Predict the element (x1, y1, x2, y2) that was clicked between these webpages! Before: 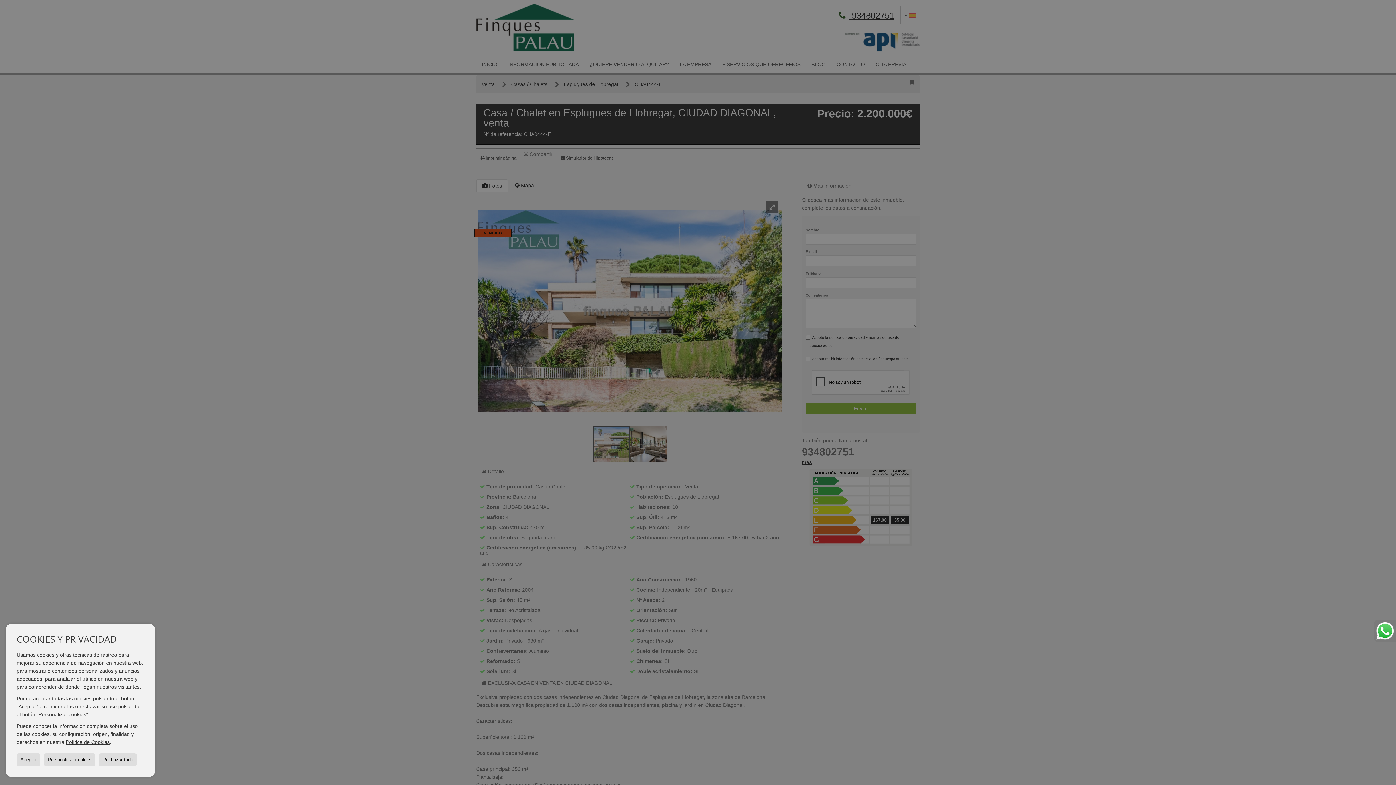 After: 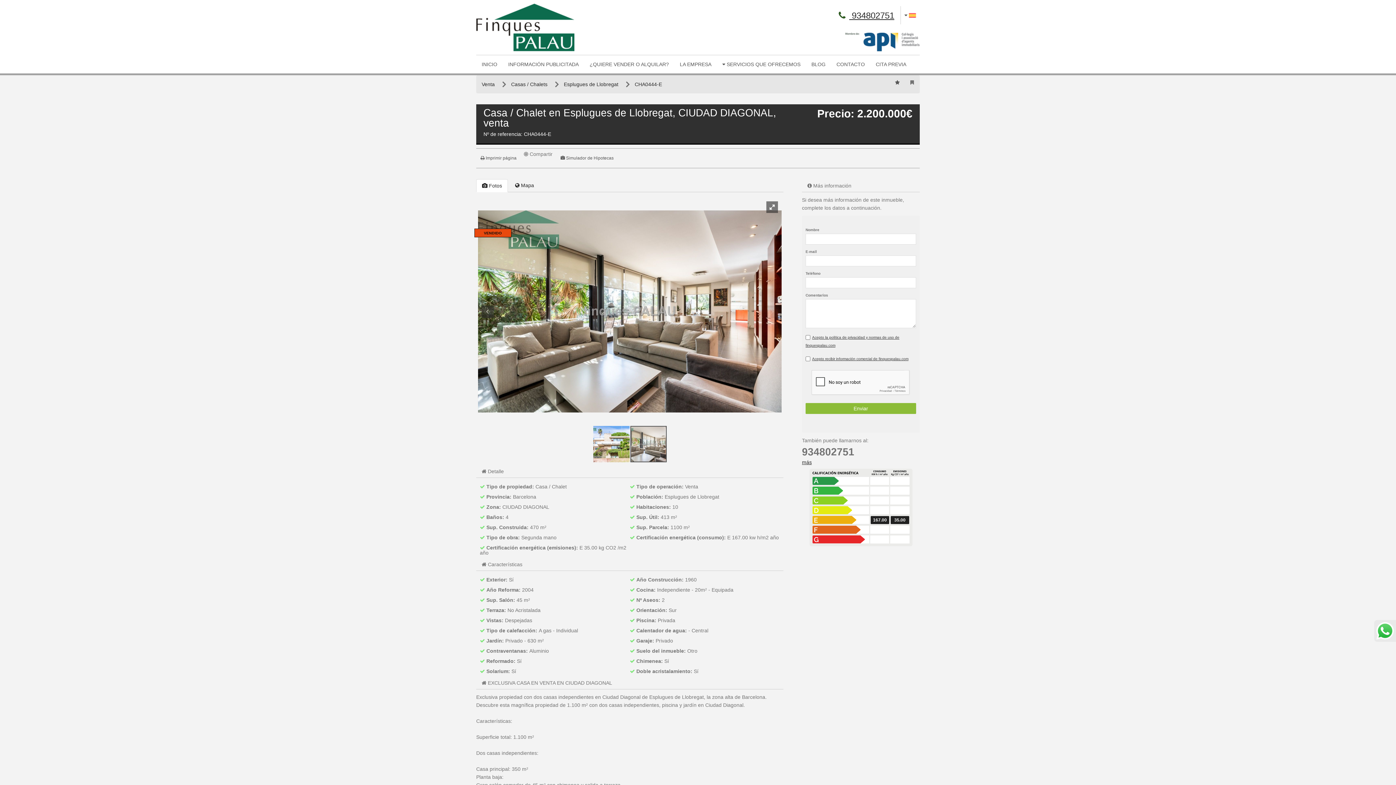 Action: bbox: (16, 753, 40, 766) label: Aceptar